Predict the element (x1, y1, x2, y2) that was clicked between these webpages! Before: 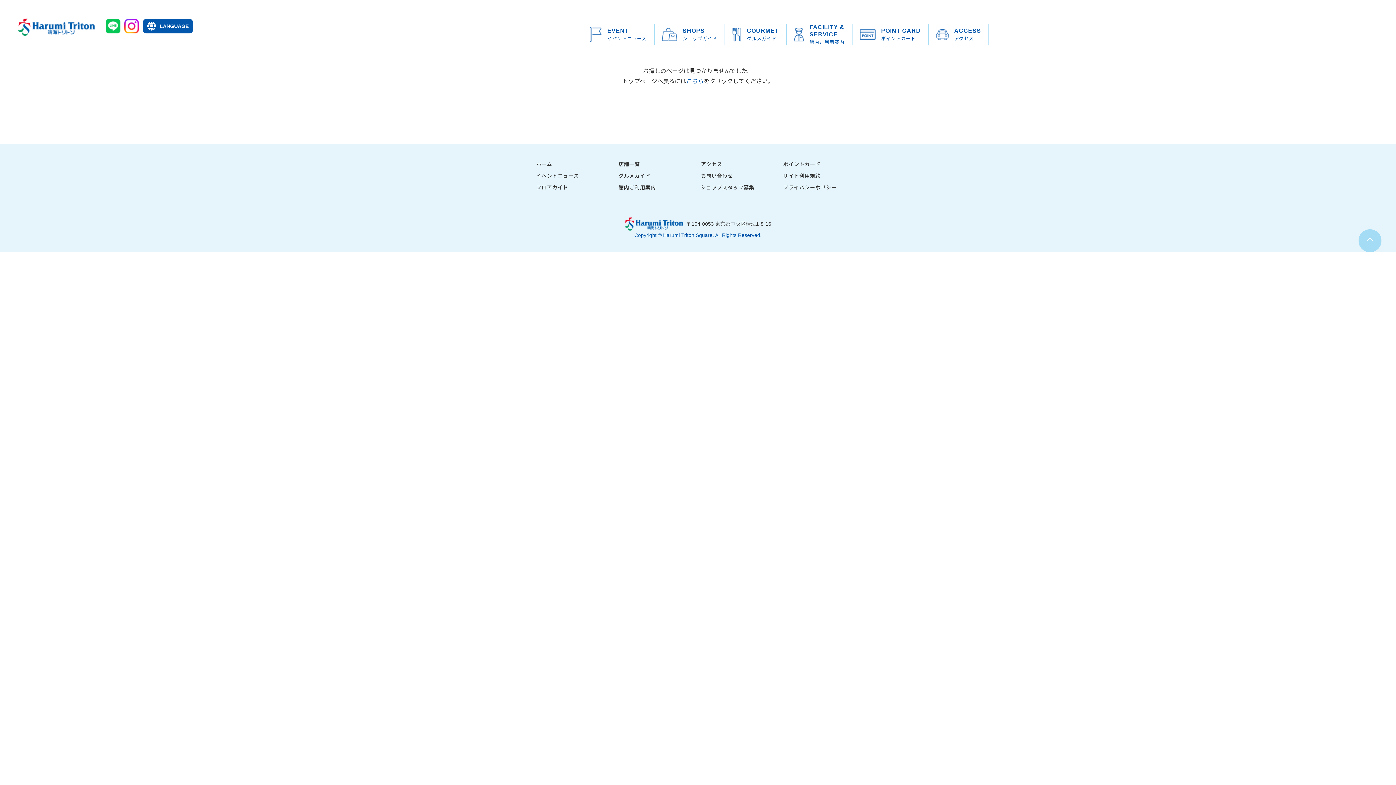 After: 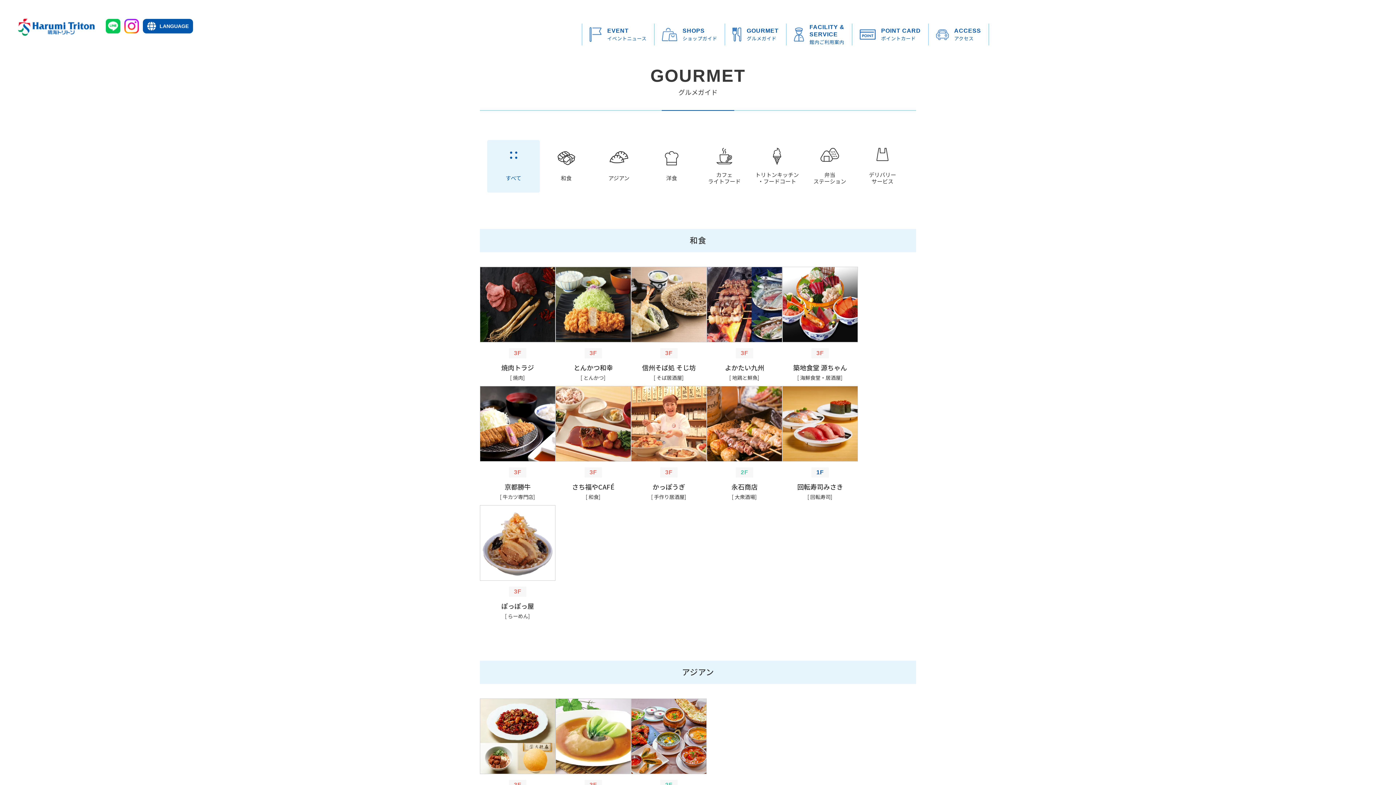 Action: bbox: (732, 23, 778, 45) label: GOURMET

グルメガイド